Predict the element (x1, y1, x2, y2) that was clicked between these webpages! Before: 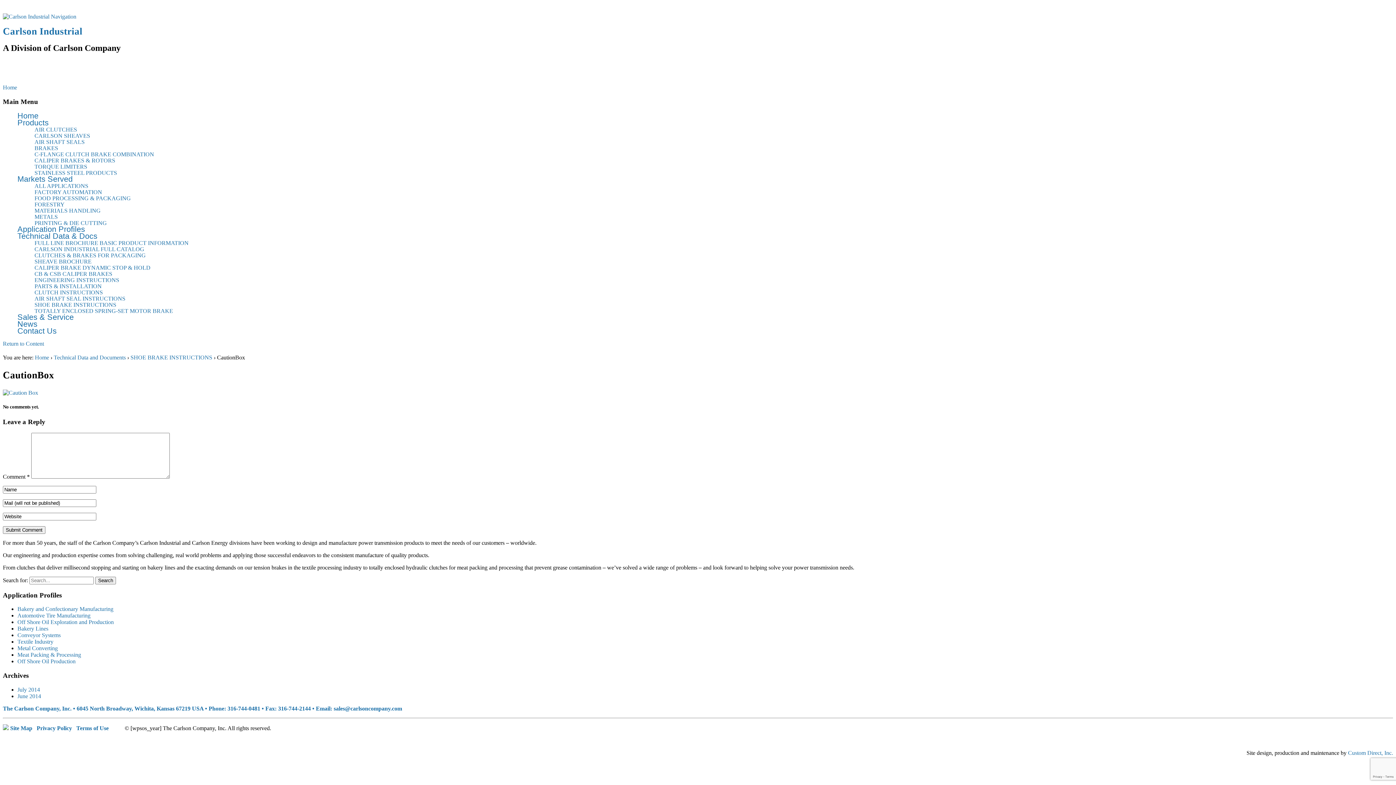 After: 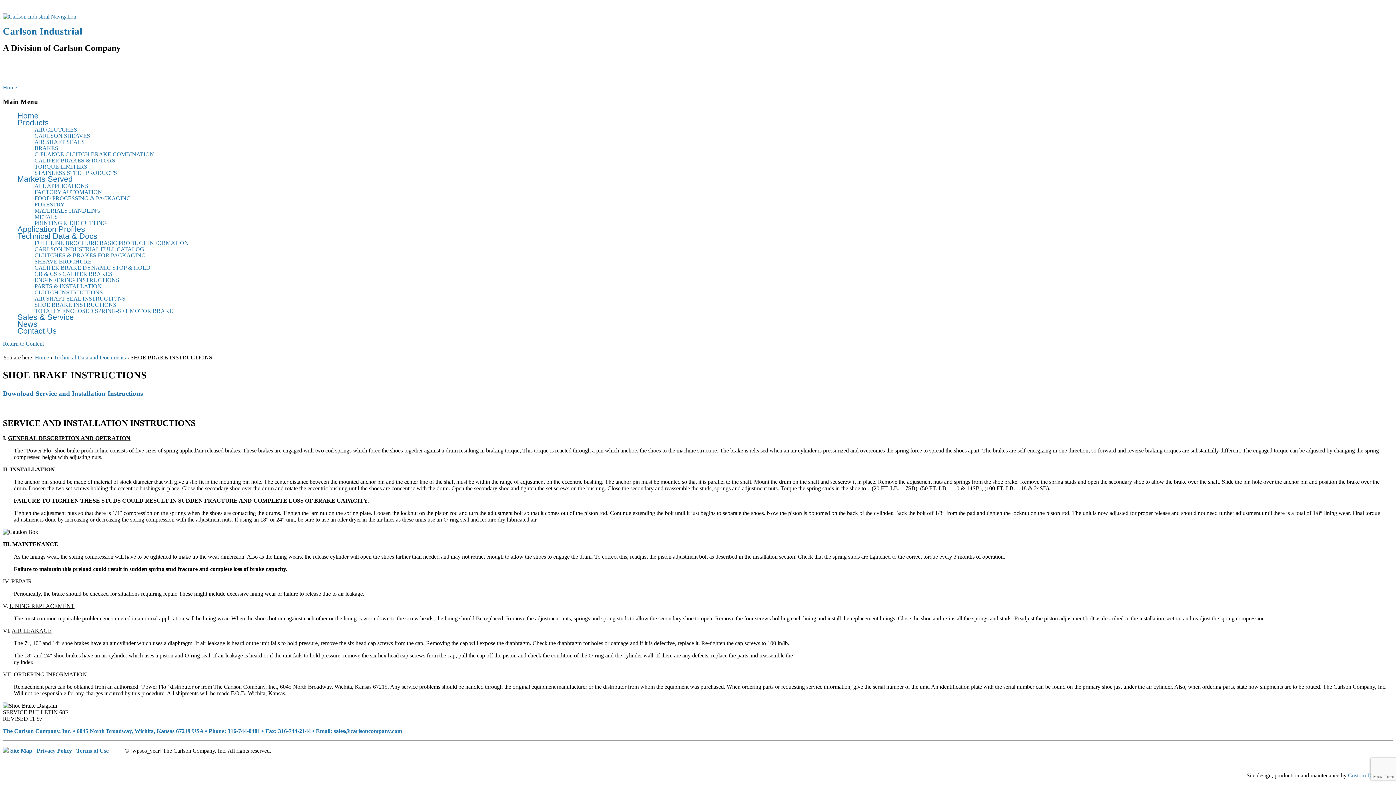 Action: bbox: (130, 354, 212, 360) label: SHOE BRAKE INSTRUCTIONS